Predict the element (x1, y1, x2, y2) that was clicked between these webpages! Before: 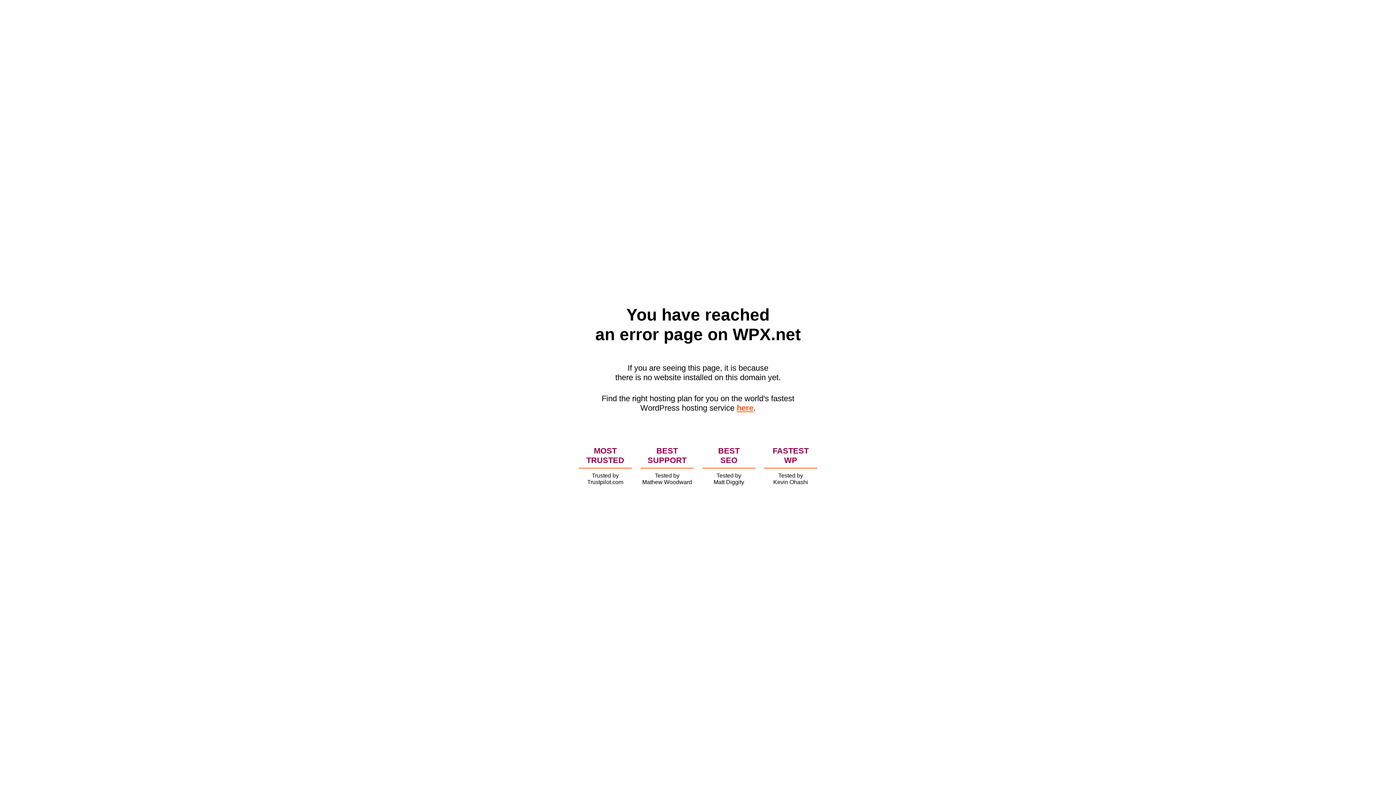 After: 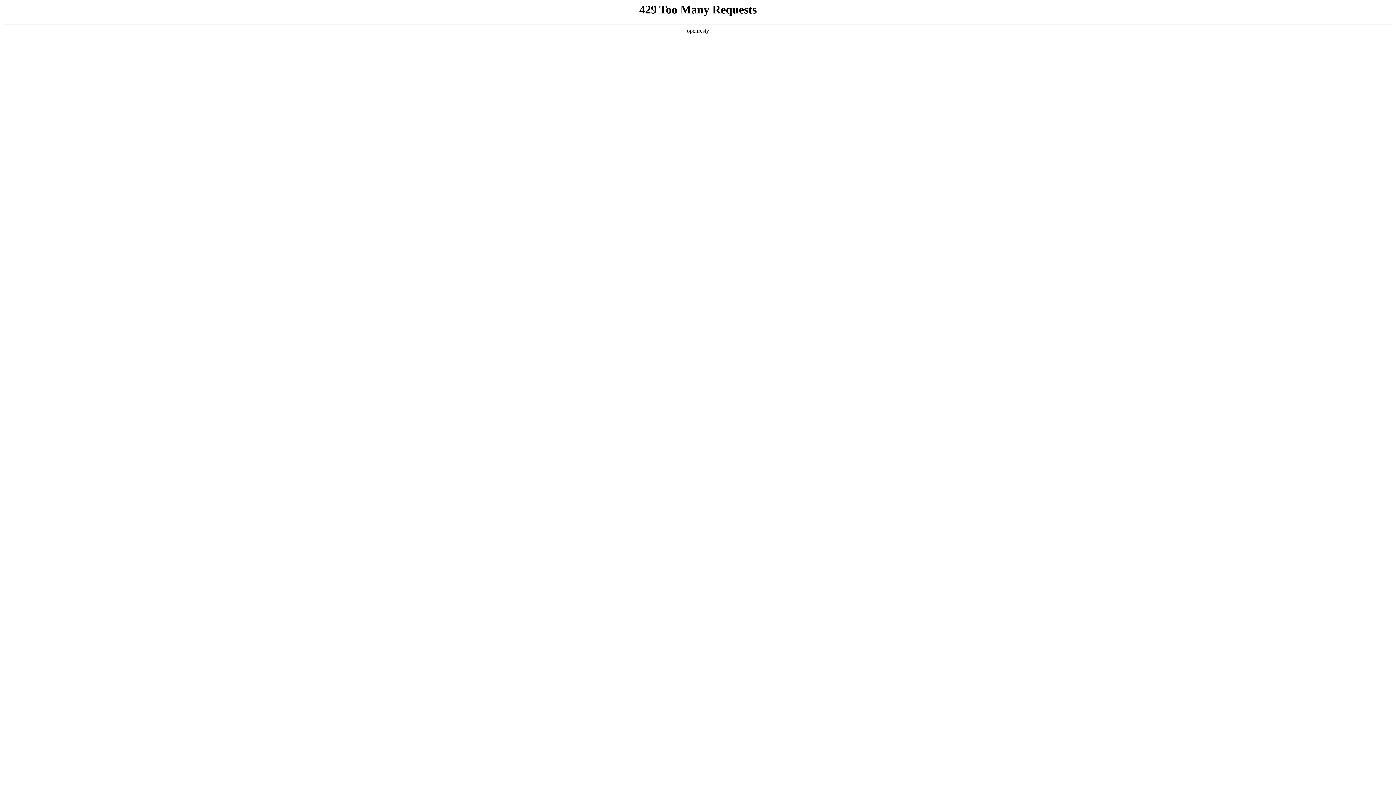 Action: label: here bbox: (736, 403, 753, 412)